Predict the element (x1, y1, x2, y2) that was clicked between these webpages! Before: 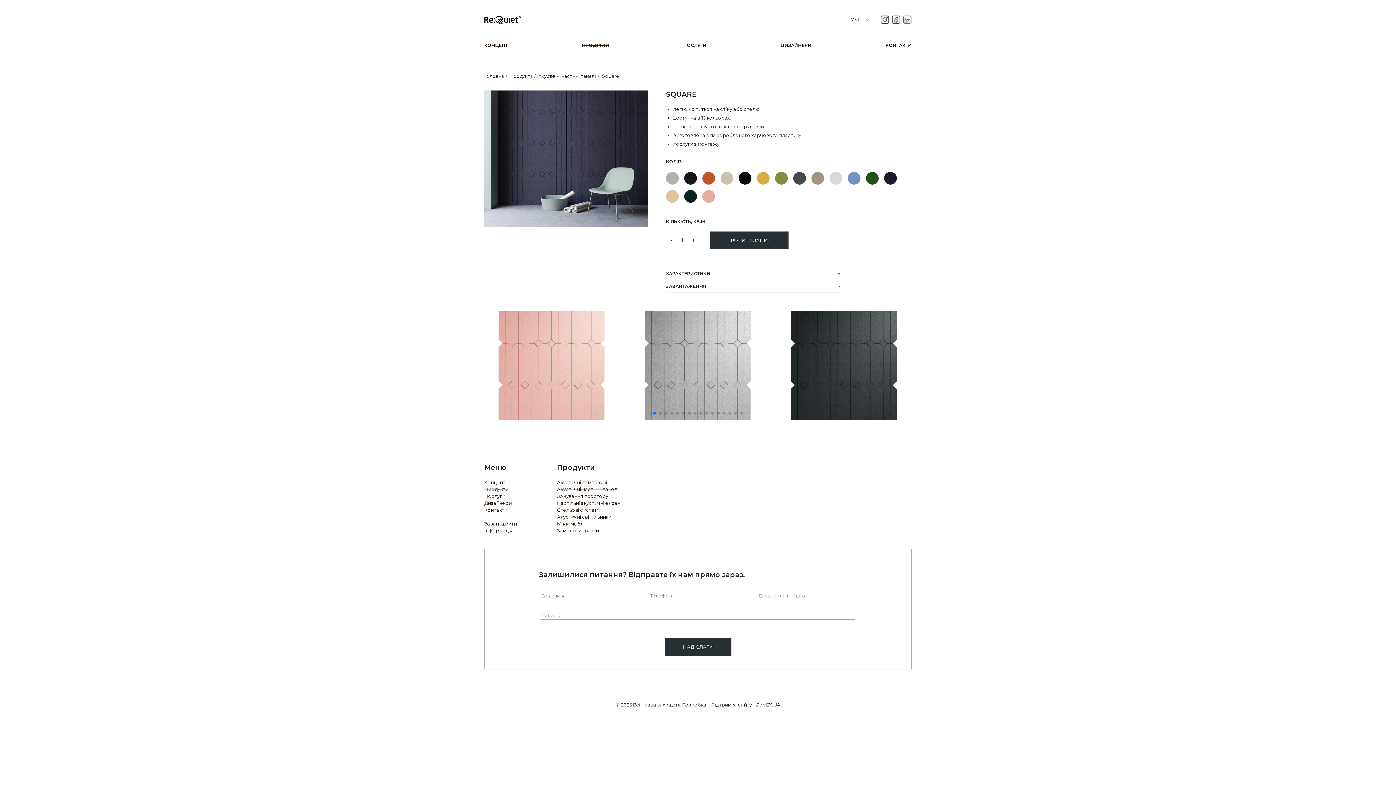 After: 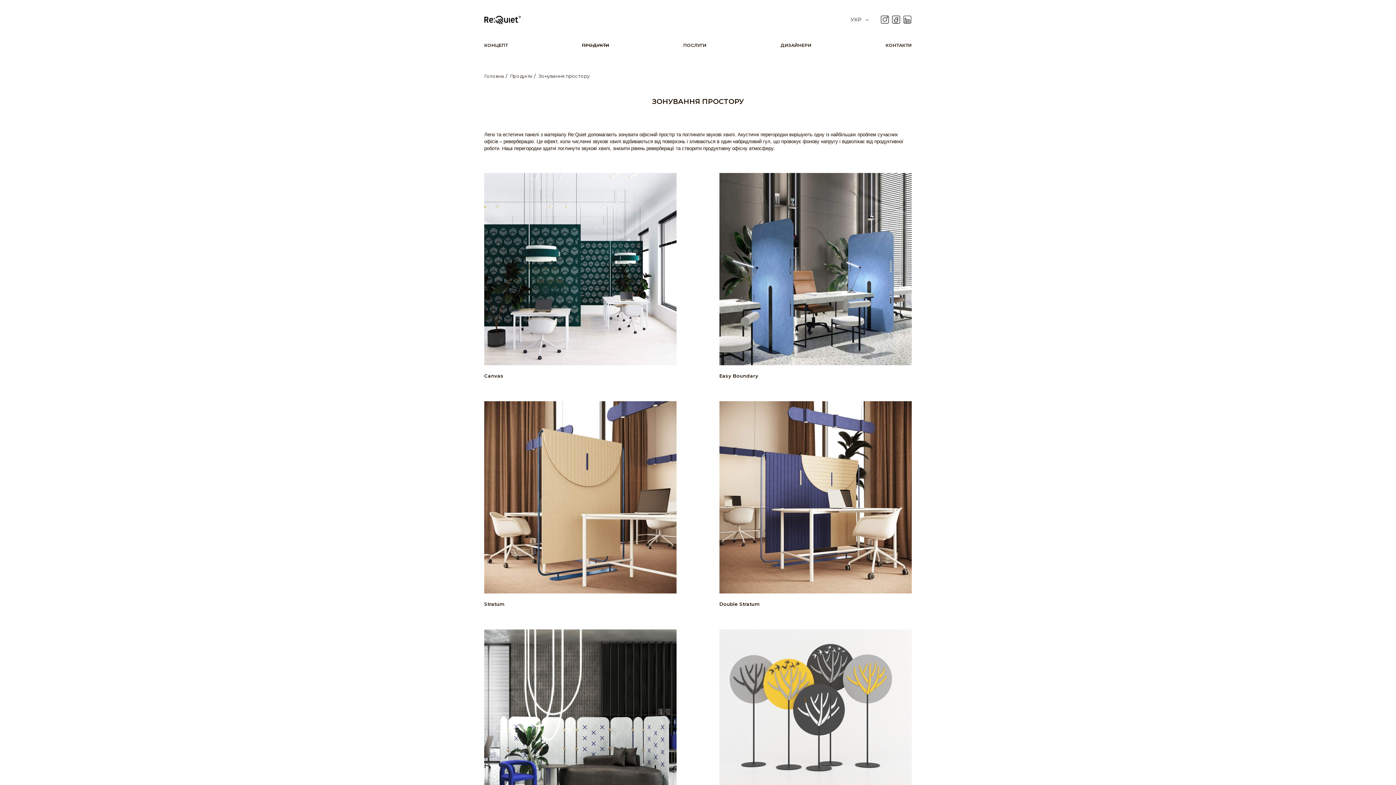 Action: label: Зонування простору bbox: (557, 493, 657, 500)